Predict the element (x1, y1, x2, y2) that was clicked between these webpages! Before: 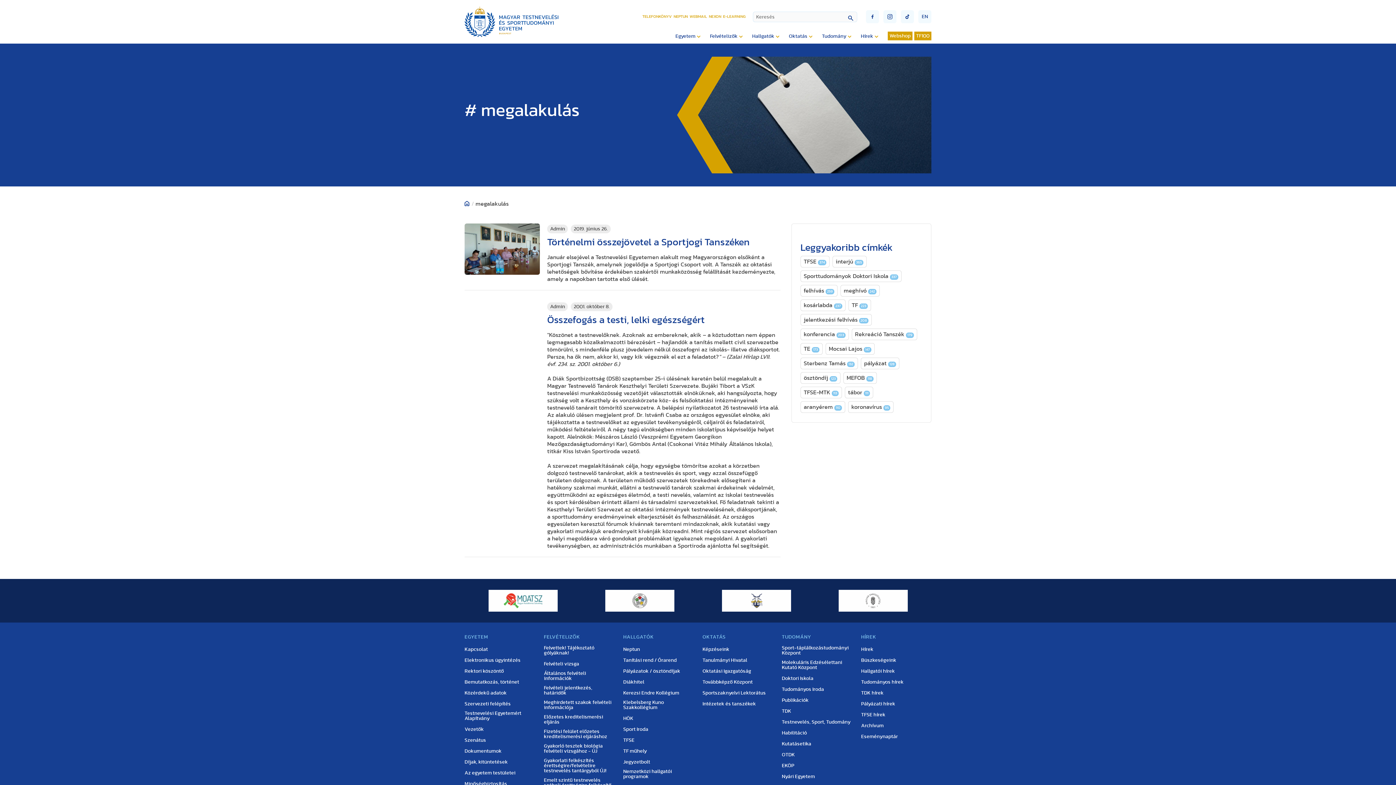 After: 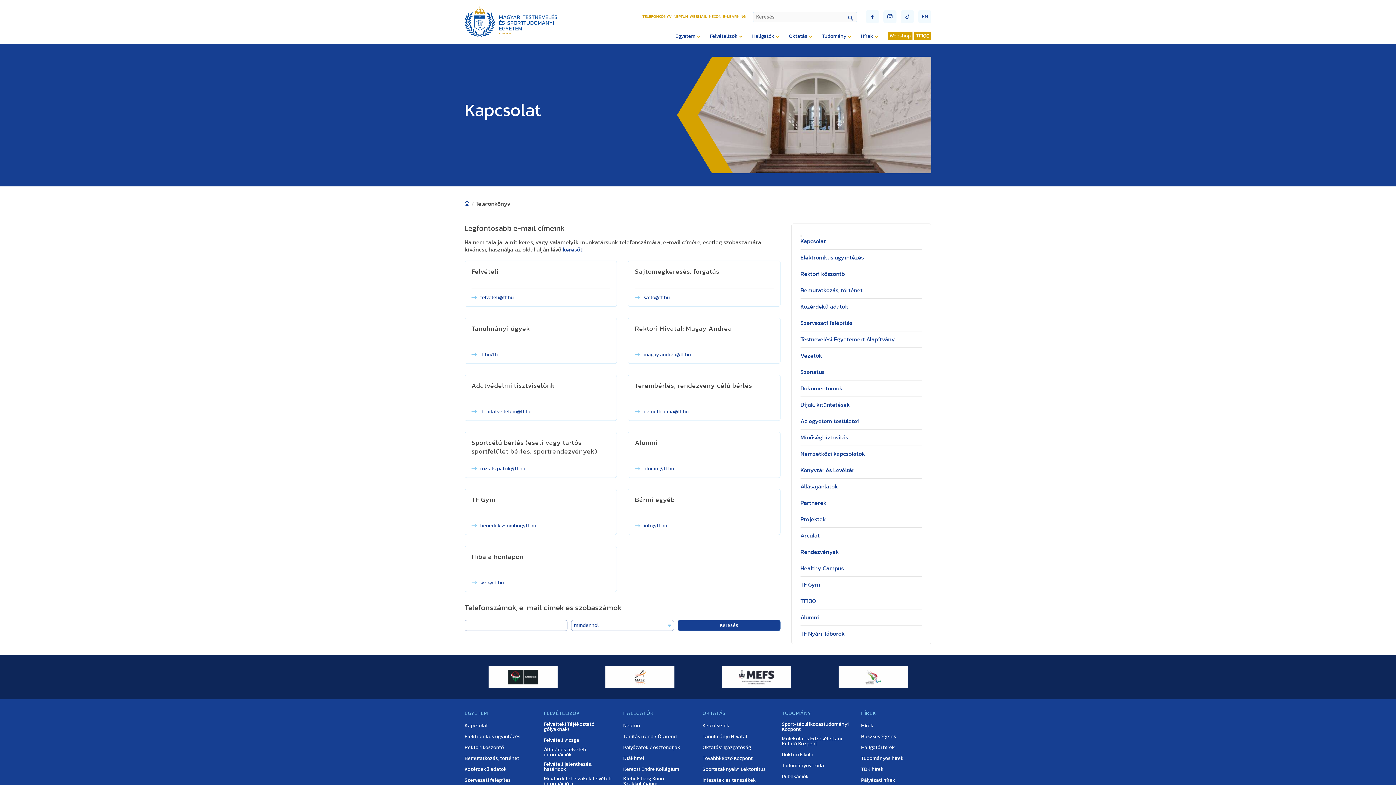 Action: bbox: (642, 14, 672, 19) label: TELEFONKÖNYV